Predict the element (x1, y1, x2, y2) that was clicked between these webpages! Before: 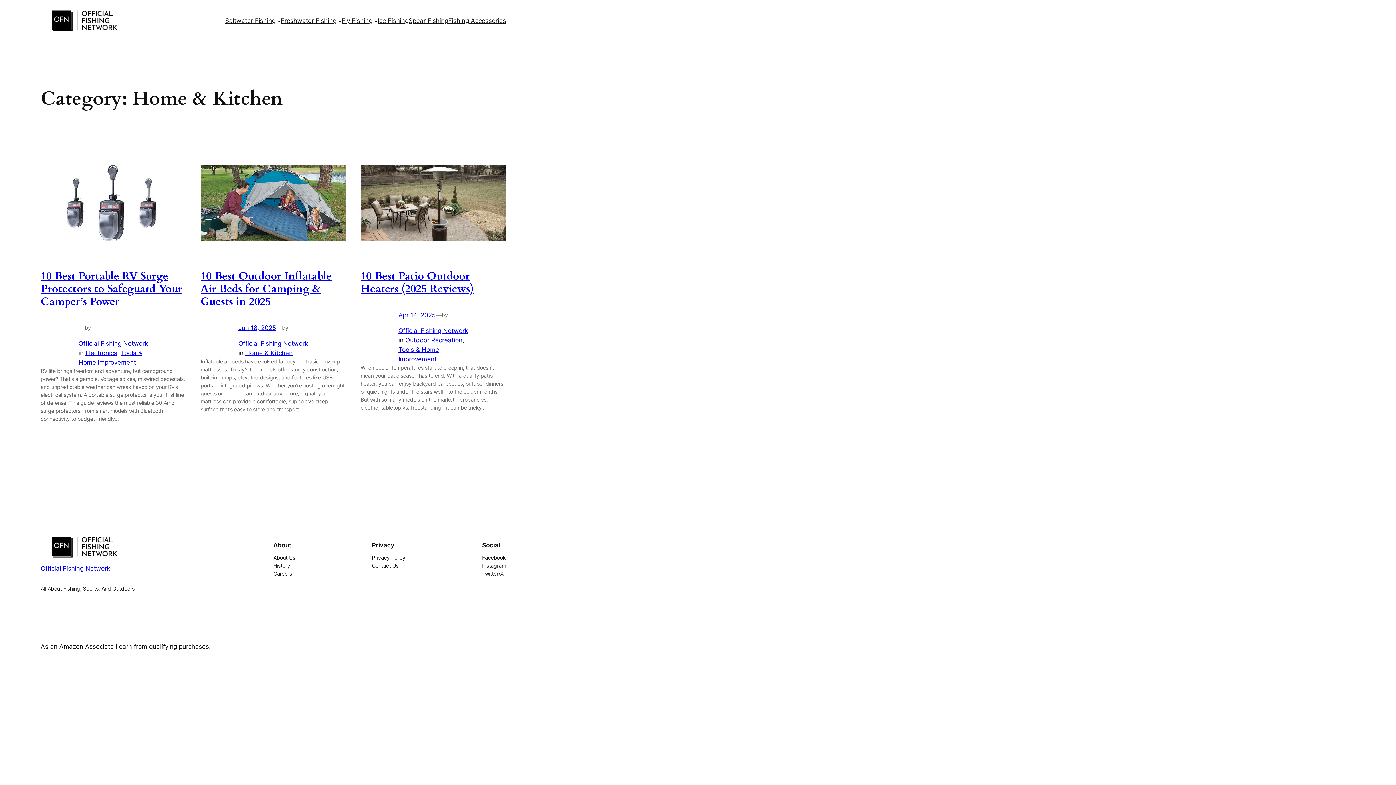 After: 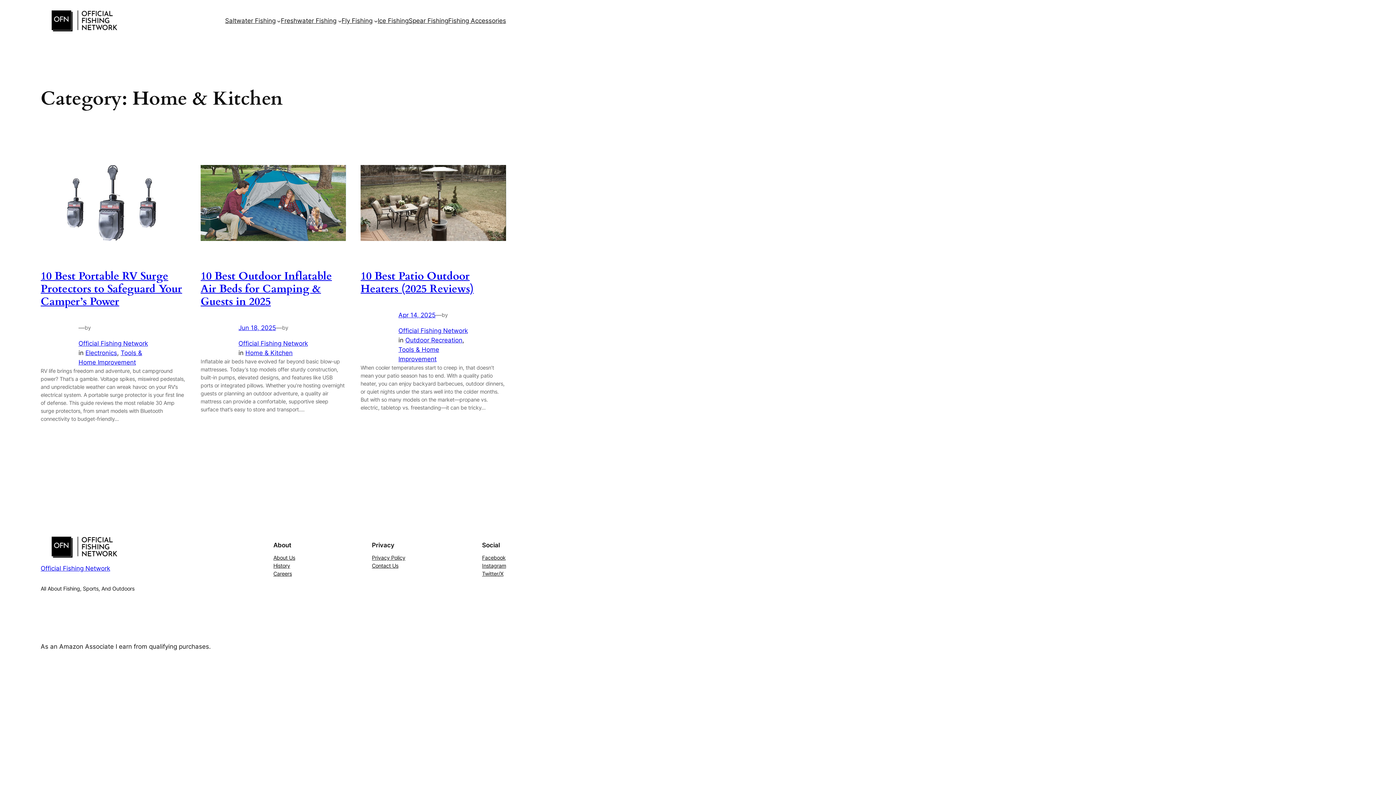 Action: label: History bbox: (273, 562, 290, 570)